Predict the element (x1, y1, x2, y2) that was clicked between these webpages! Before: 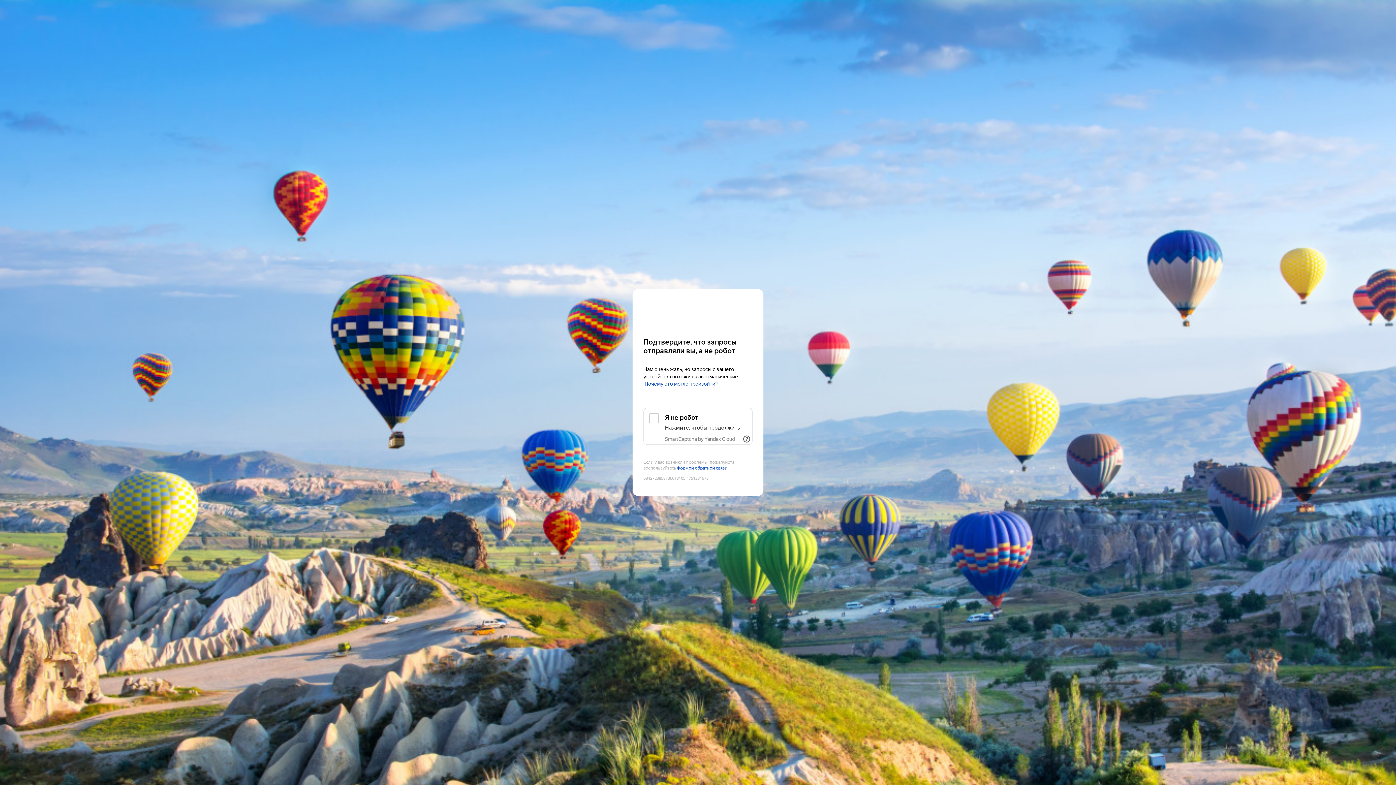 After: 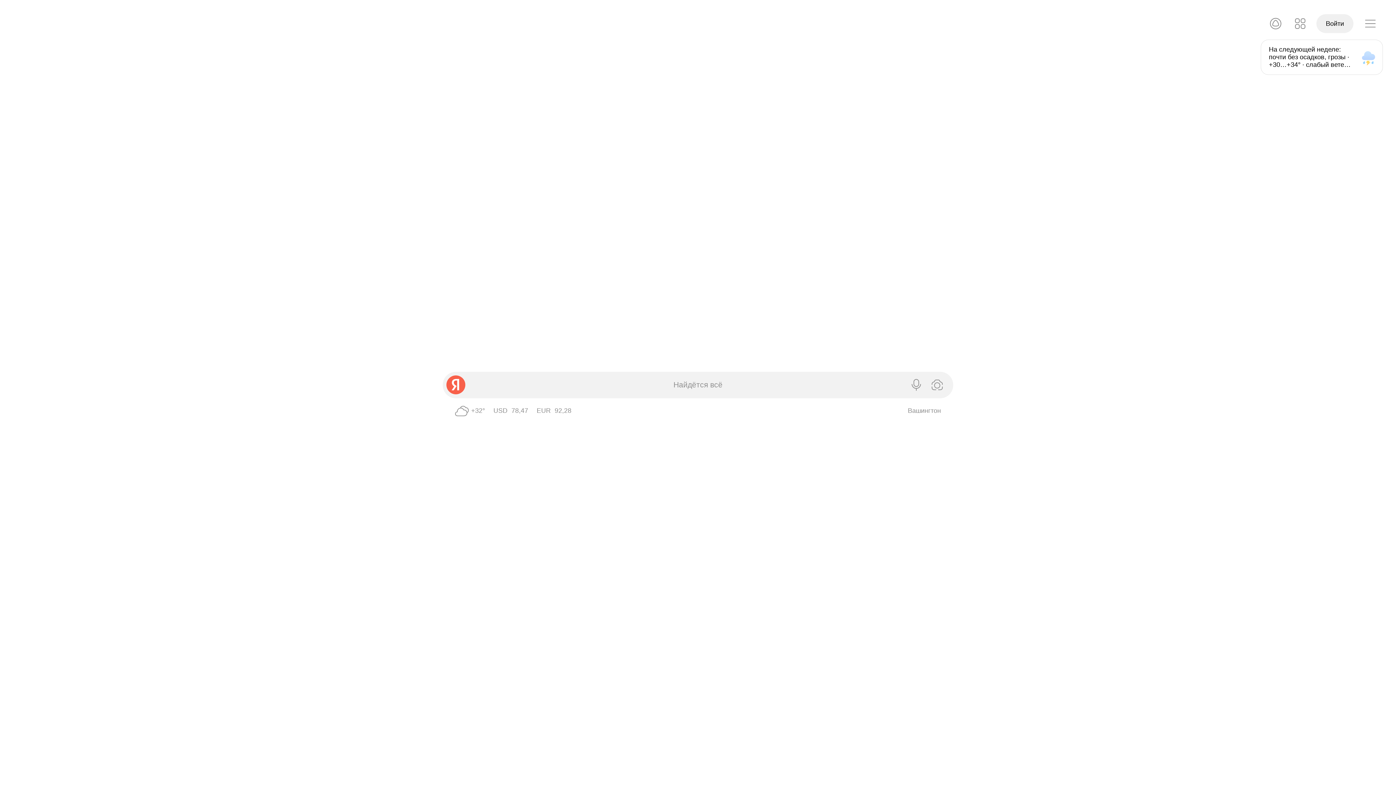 Action: bbox: (643, 303, 752, 316) label: Yandex